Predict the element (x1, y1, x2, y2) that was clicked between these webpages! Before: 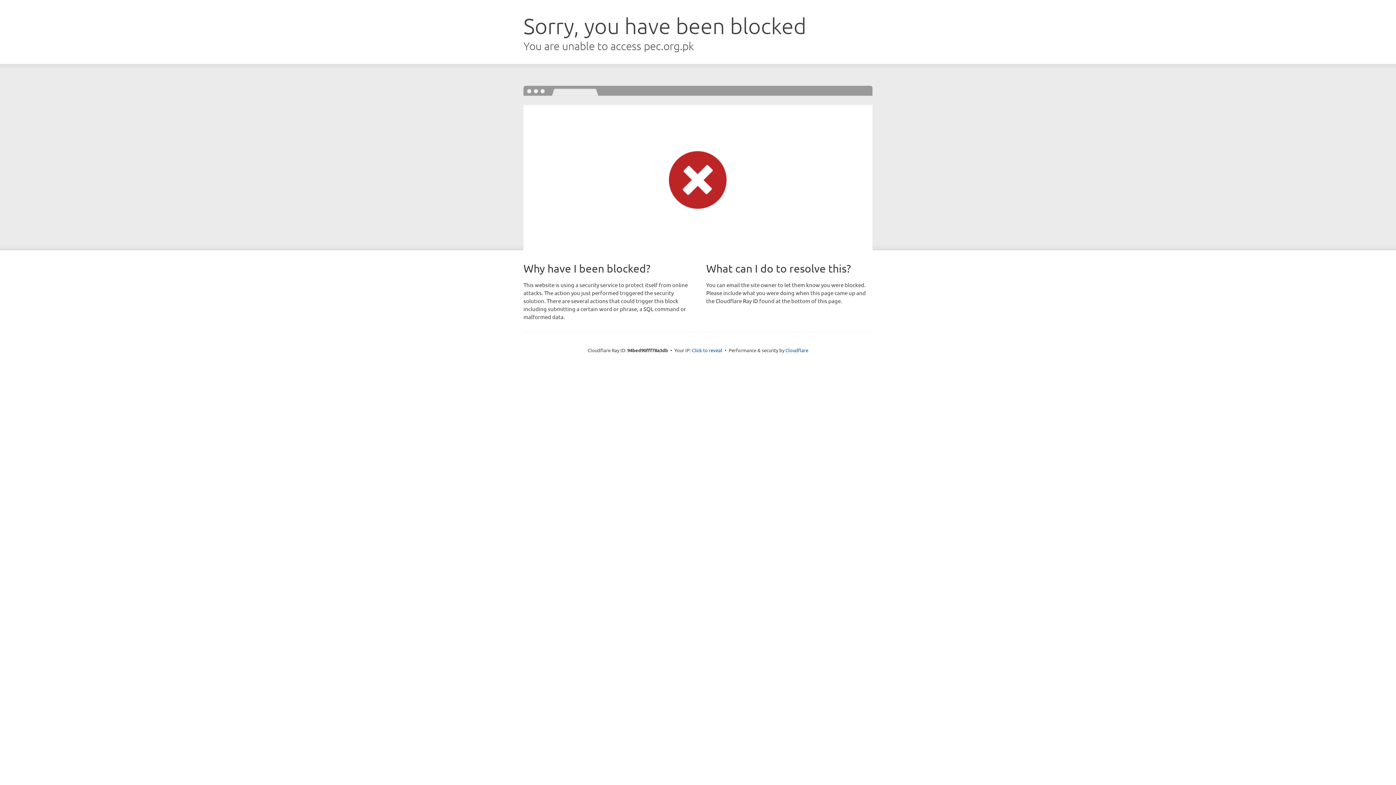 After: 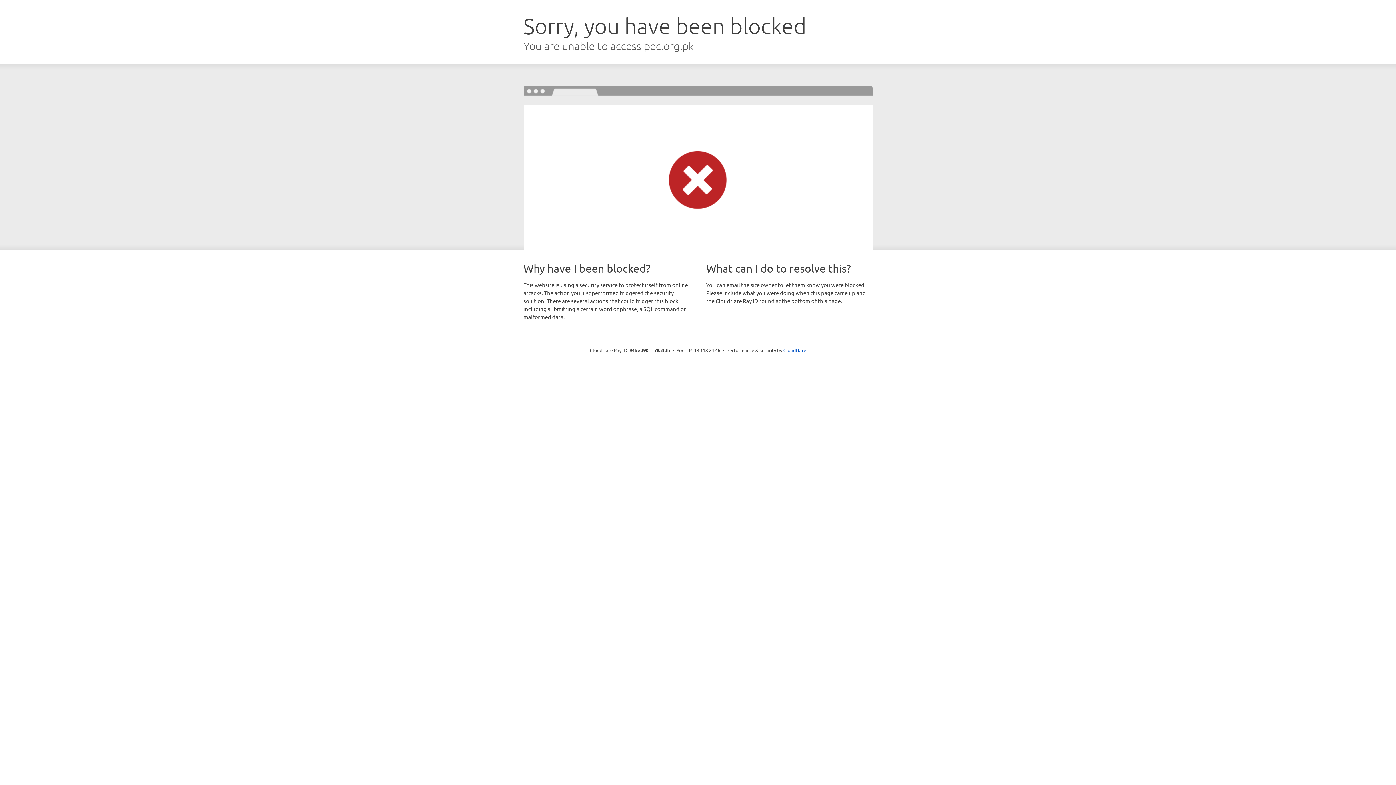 Action: label: Click to reveal bbox: (692, 346, 722, 353)